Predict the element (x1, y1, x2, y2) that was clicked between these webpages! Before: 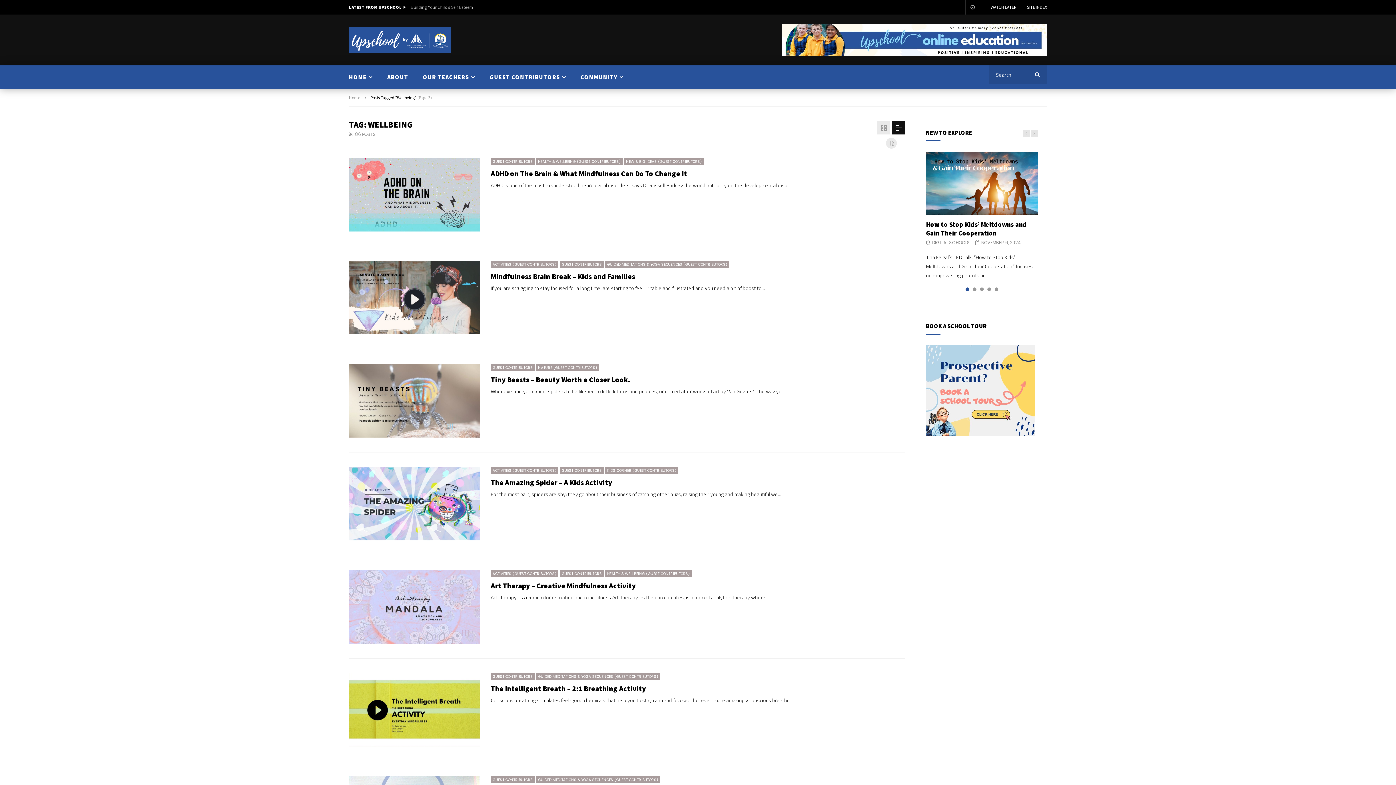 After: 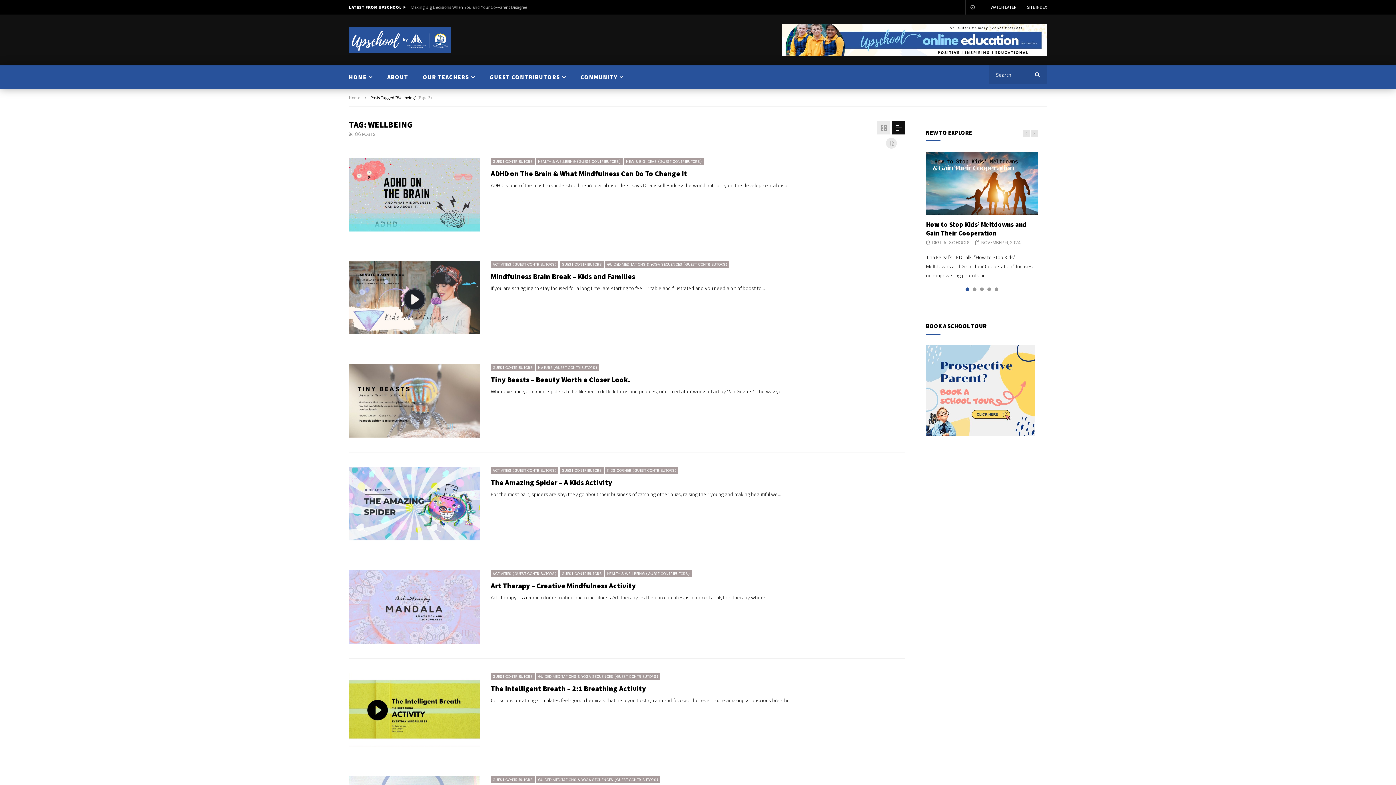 Action: bbox: (926, 430, 1035, 438)